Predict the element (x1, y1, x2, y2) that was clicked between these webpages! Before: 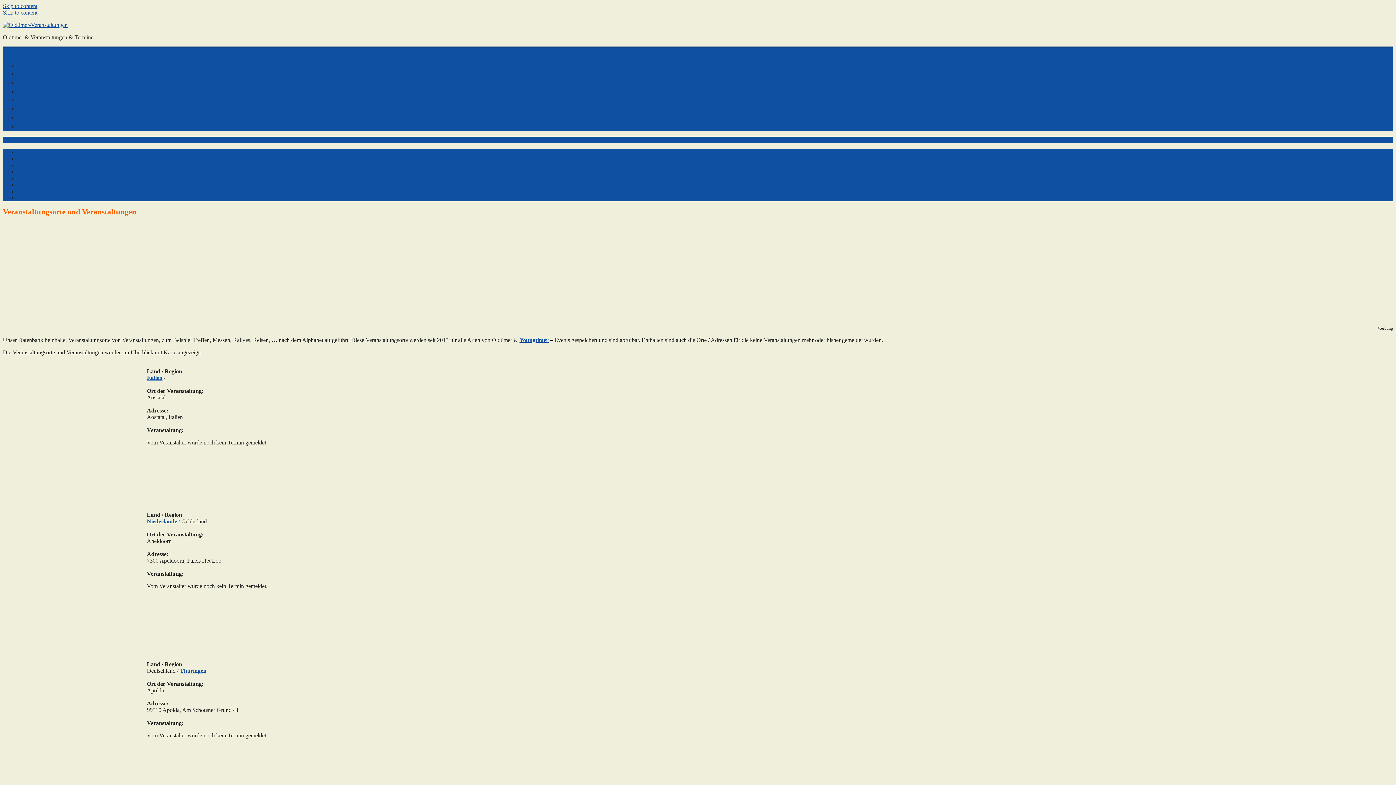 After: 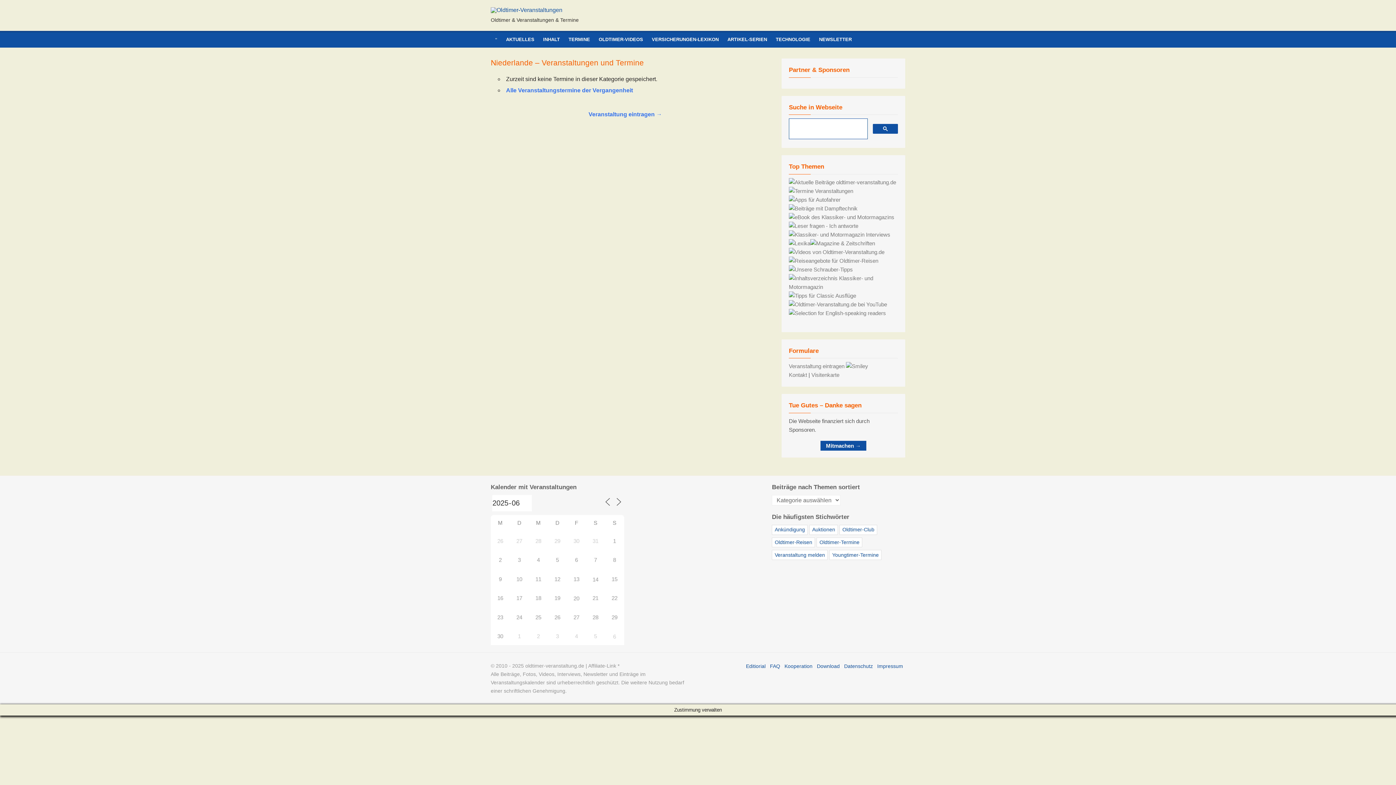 Action: label: Niederlande bbox: (146, 518, 177, 524)